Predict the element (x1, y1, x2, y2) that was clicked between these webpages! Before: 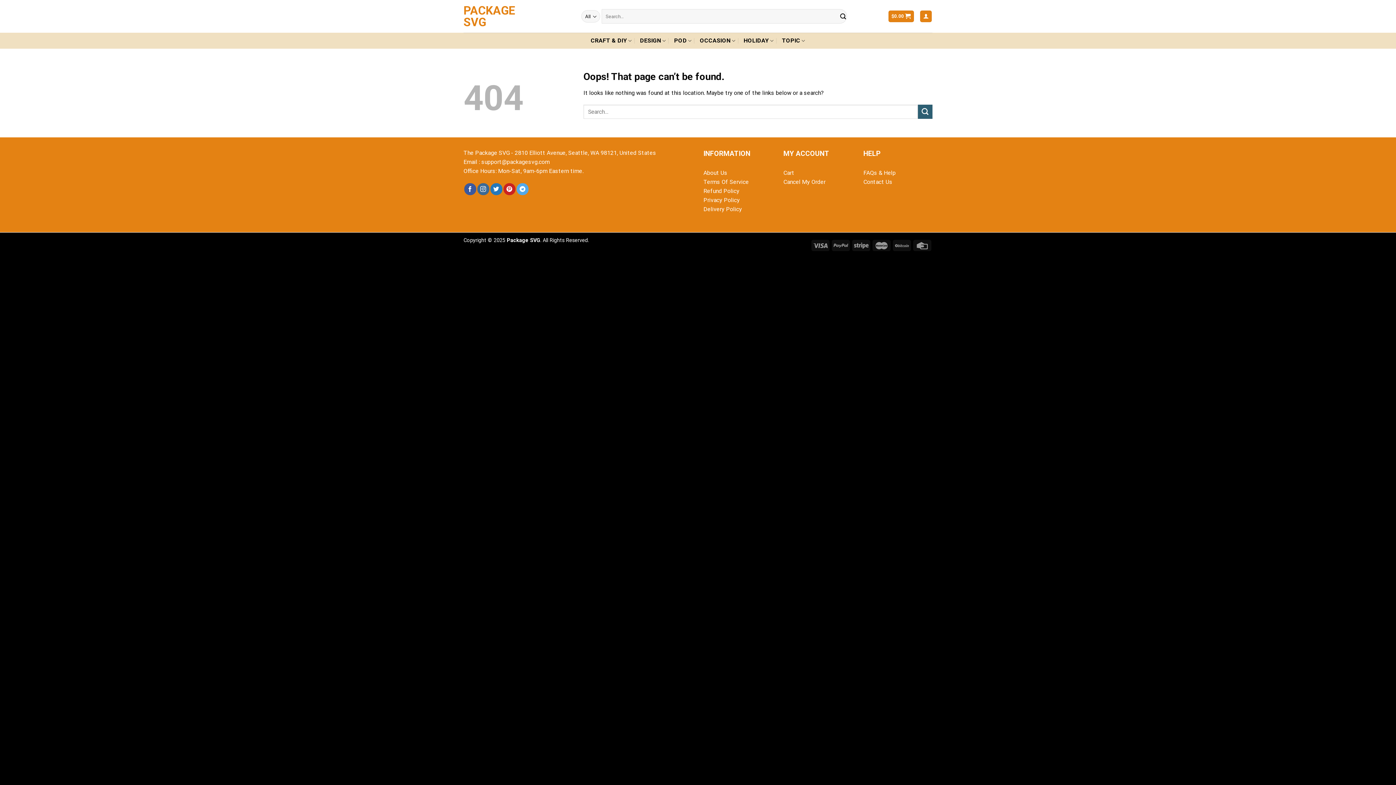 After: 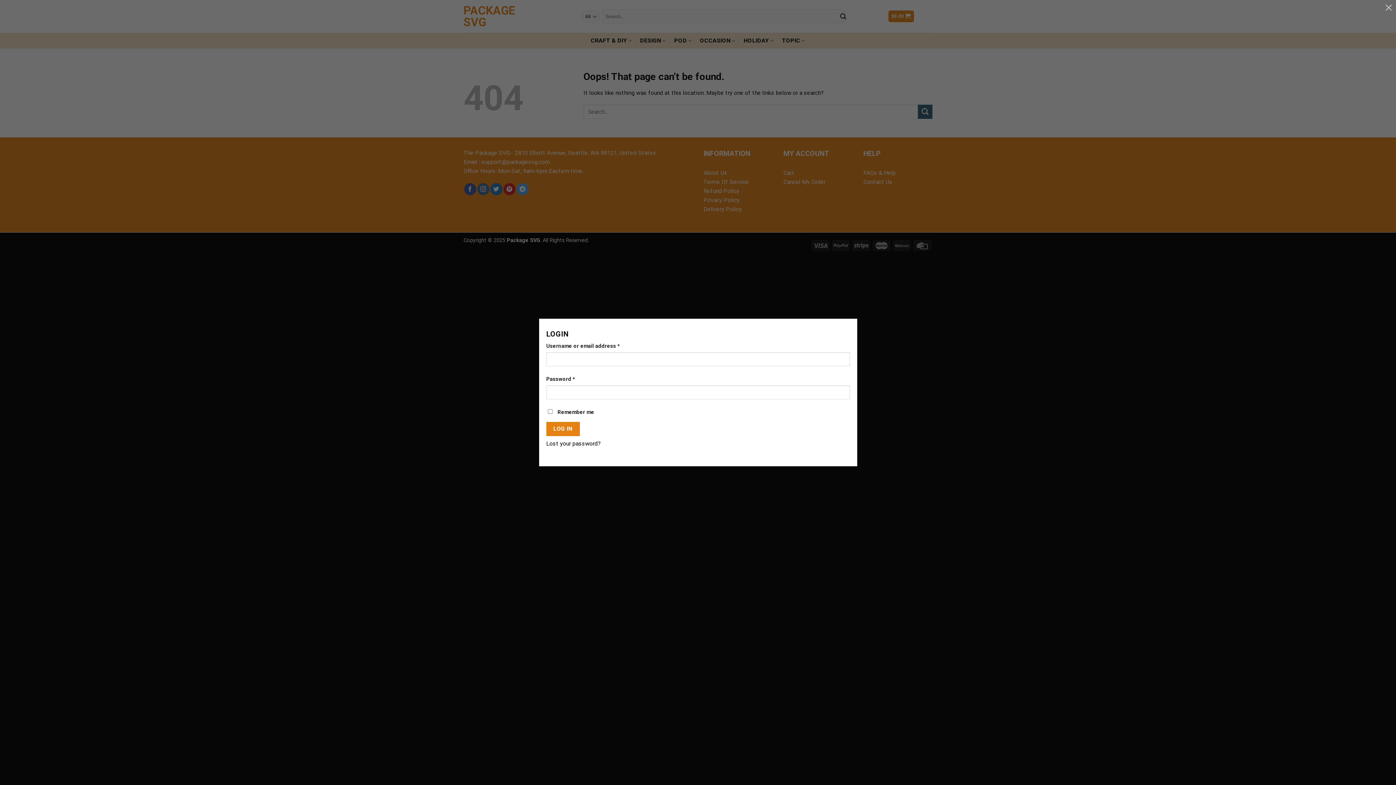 Action: bbox: (920, 10, 932, 22)